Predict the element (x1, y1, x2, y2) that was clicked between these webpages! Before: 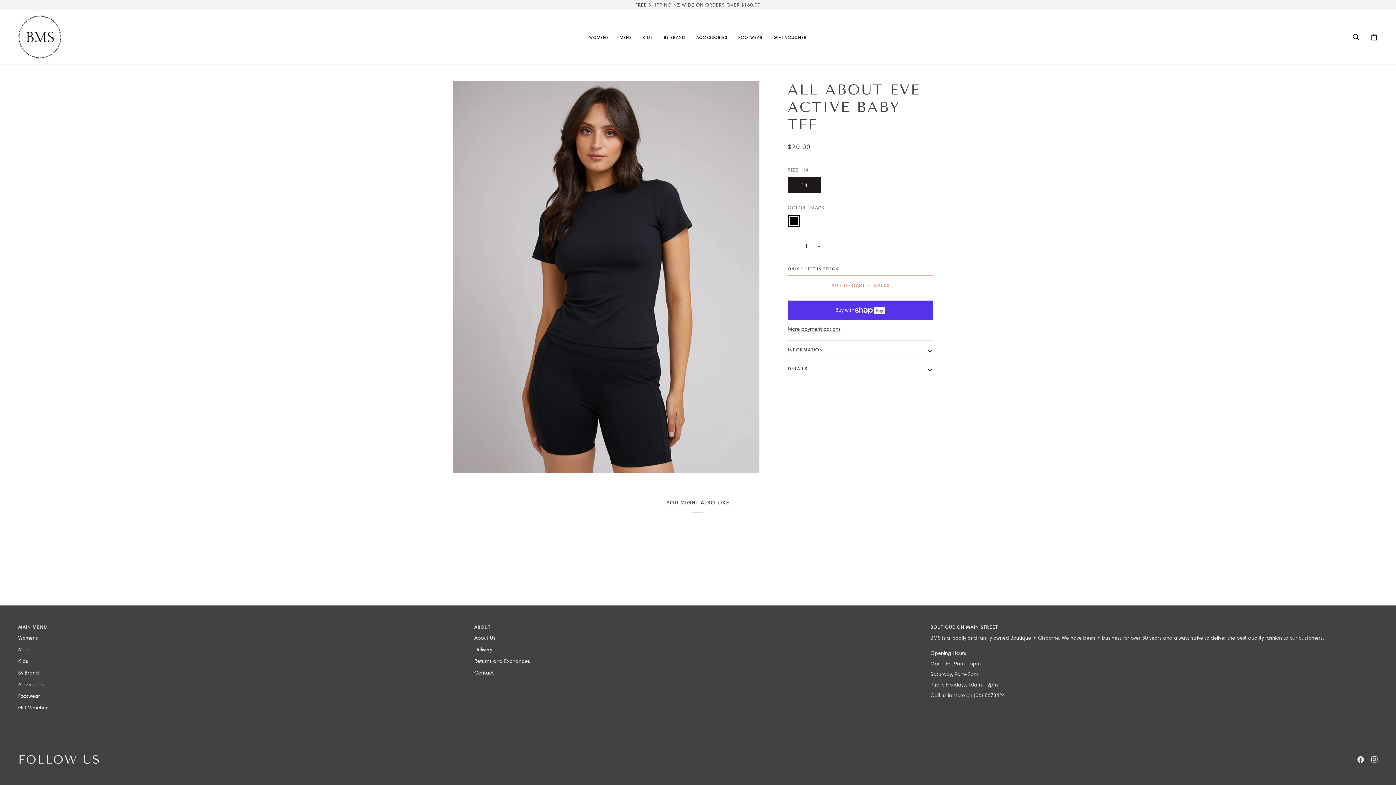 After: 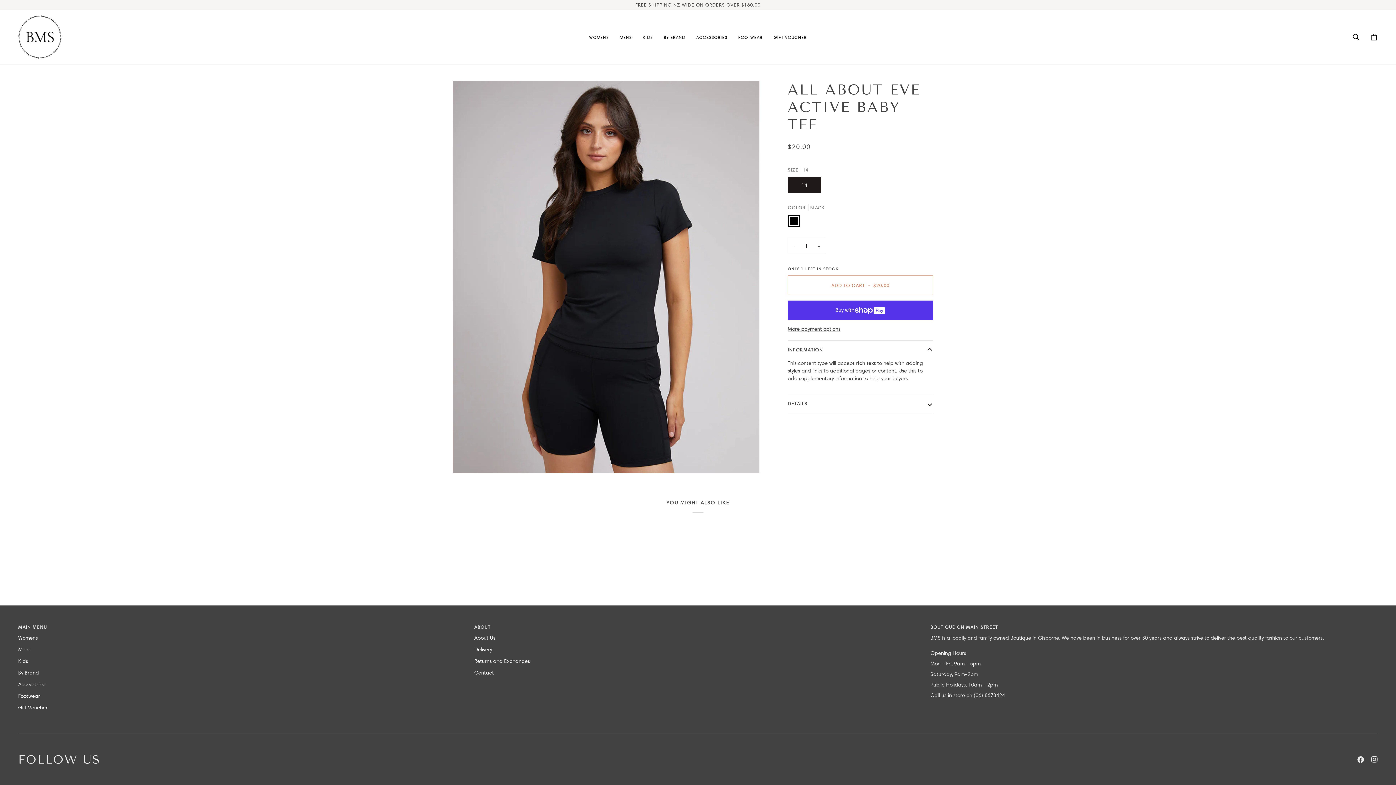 Action: bbox: (787, 340, 933, 359) label: INFORMATION